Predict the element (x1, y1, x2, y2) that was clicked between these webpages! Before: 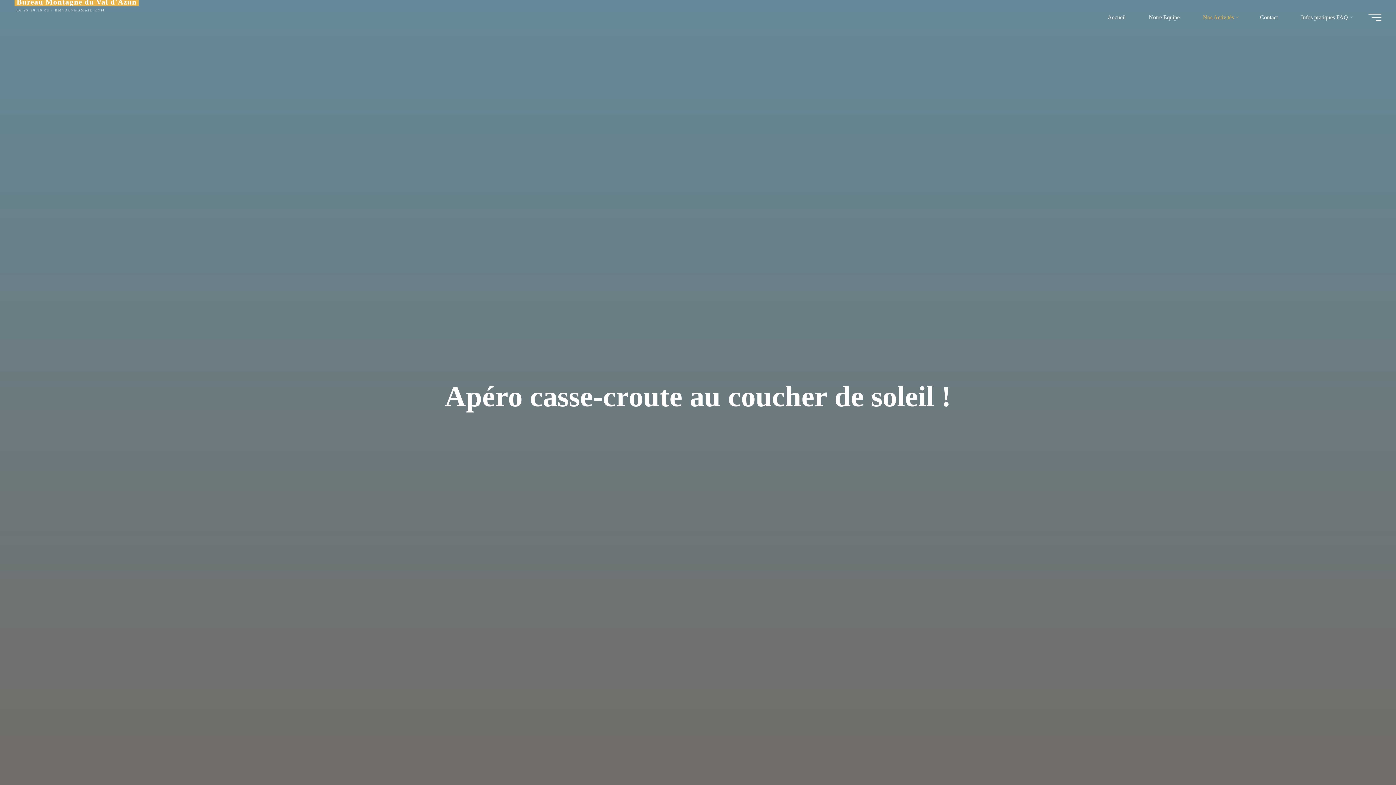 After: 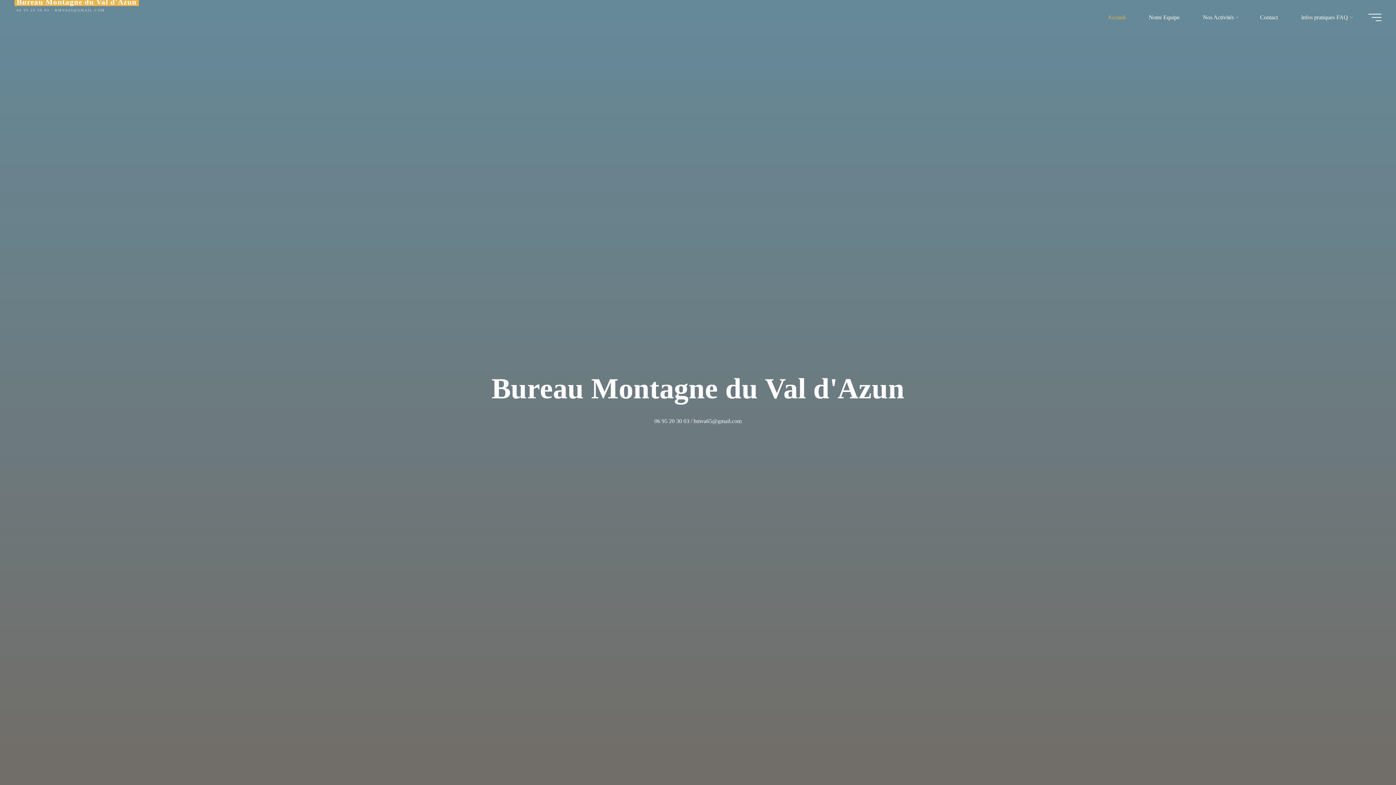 Action: label: Bureau Montagne du Val d'Azun bbox: (14, -2, 138, 6)